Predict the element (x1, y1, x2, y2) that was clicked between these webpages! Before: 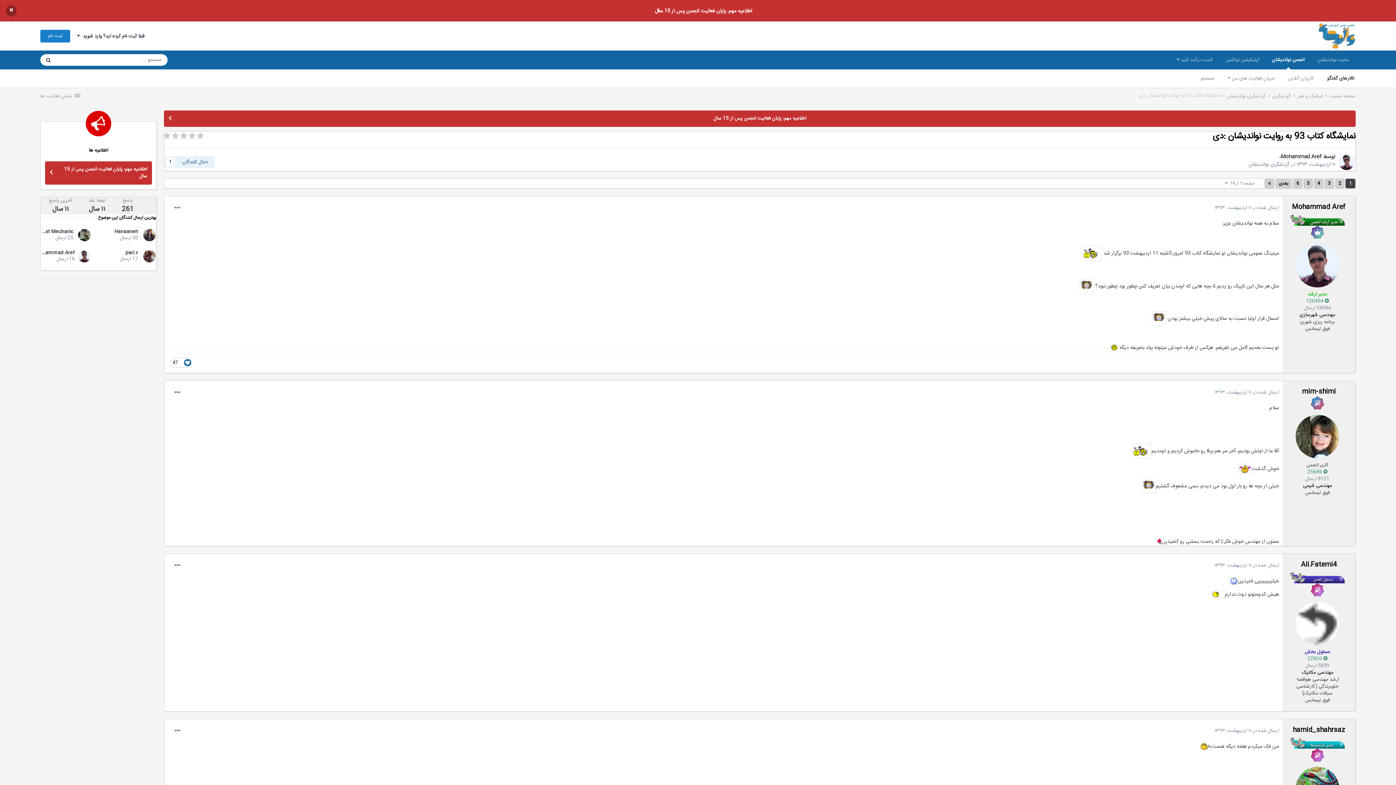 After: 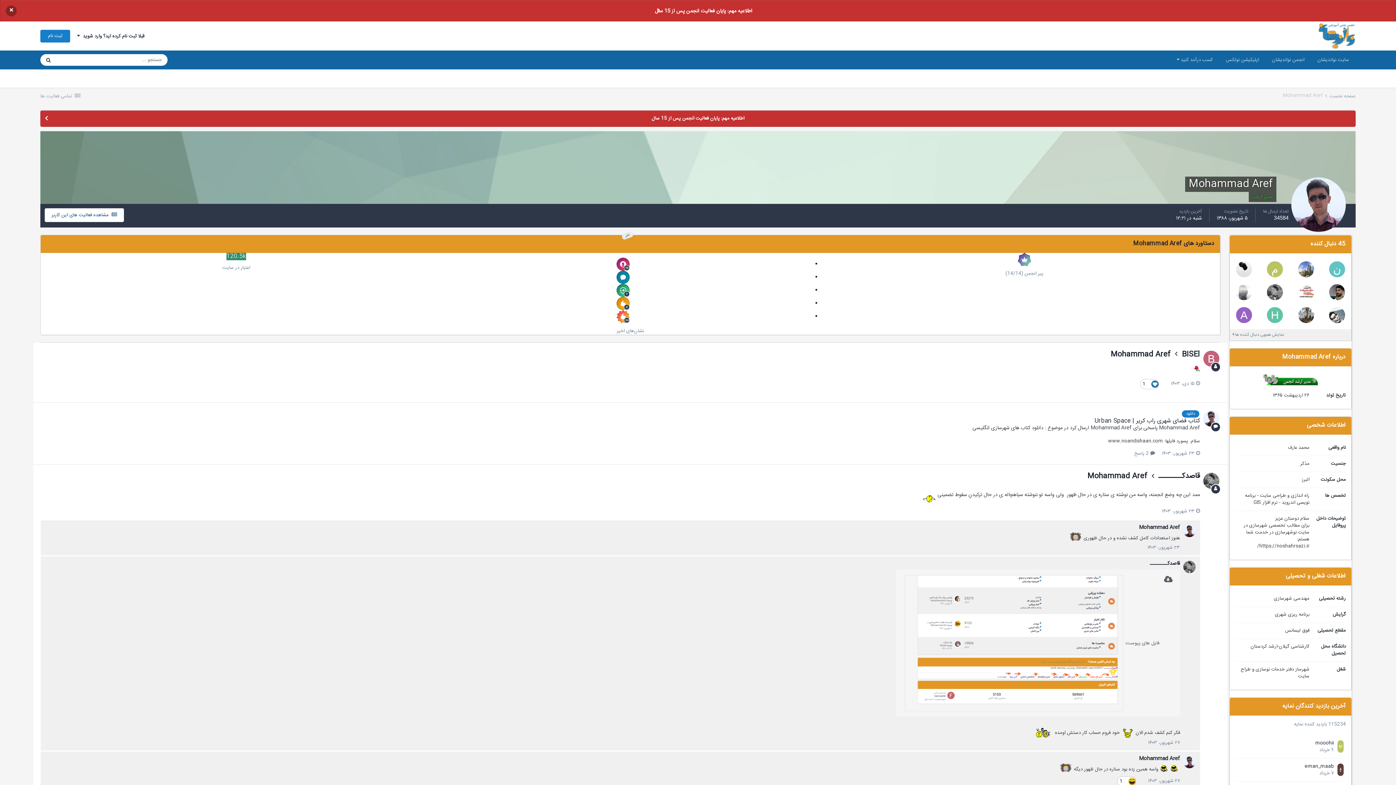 Action: bbox: (79, 250, 90, 262)